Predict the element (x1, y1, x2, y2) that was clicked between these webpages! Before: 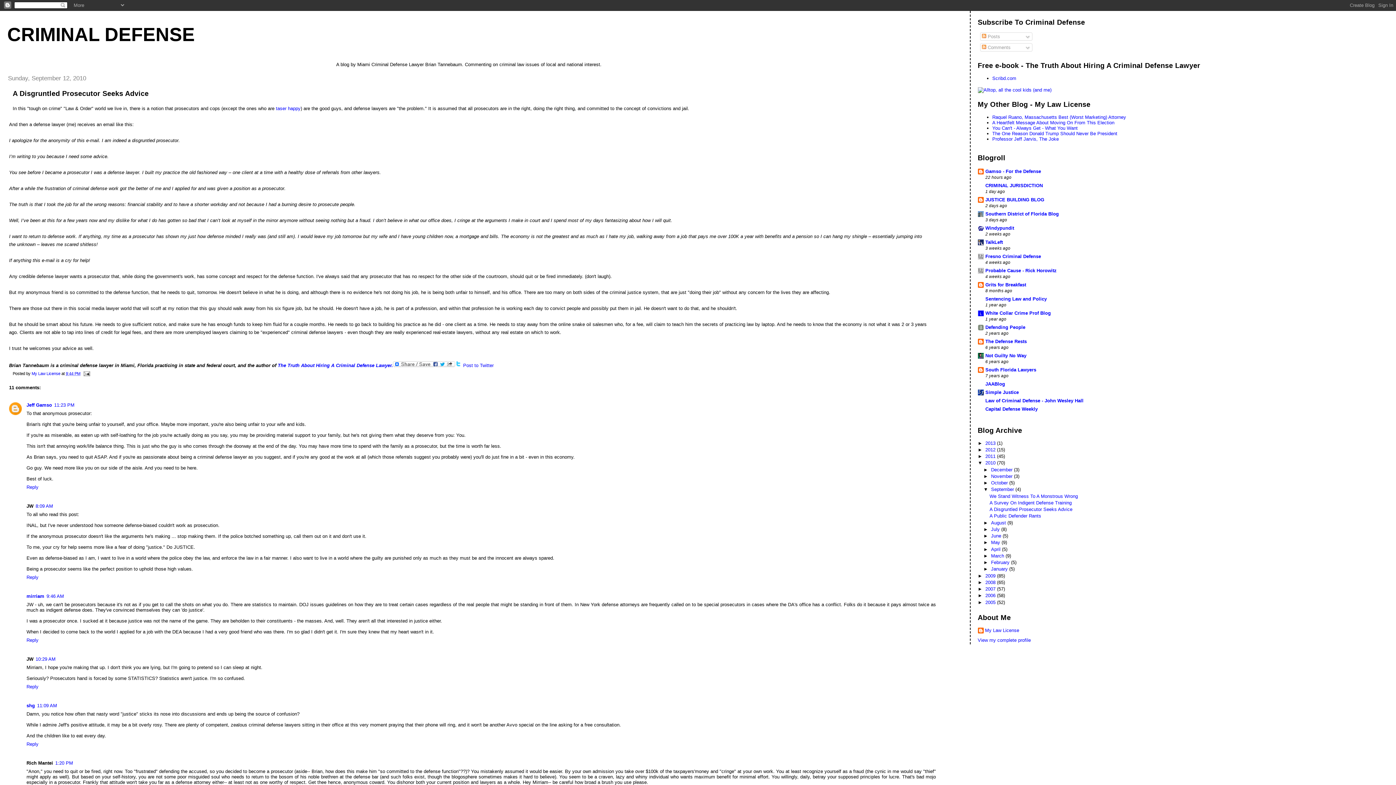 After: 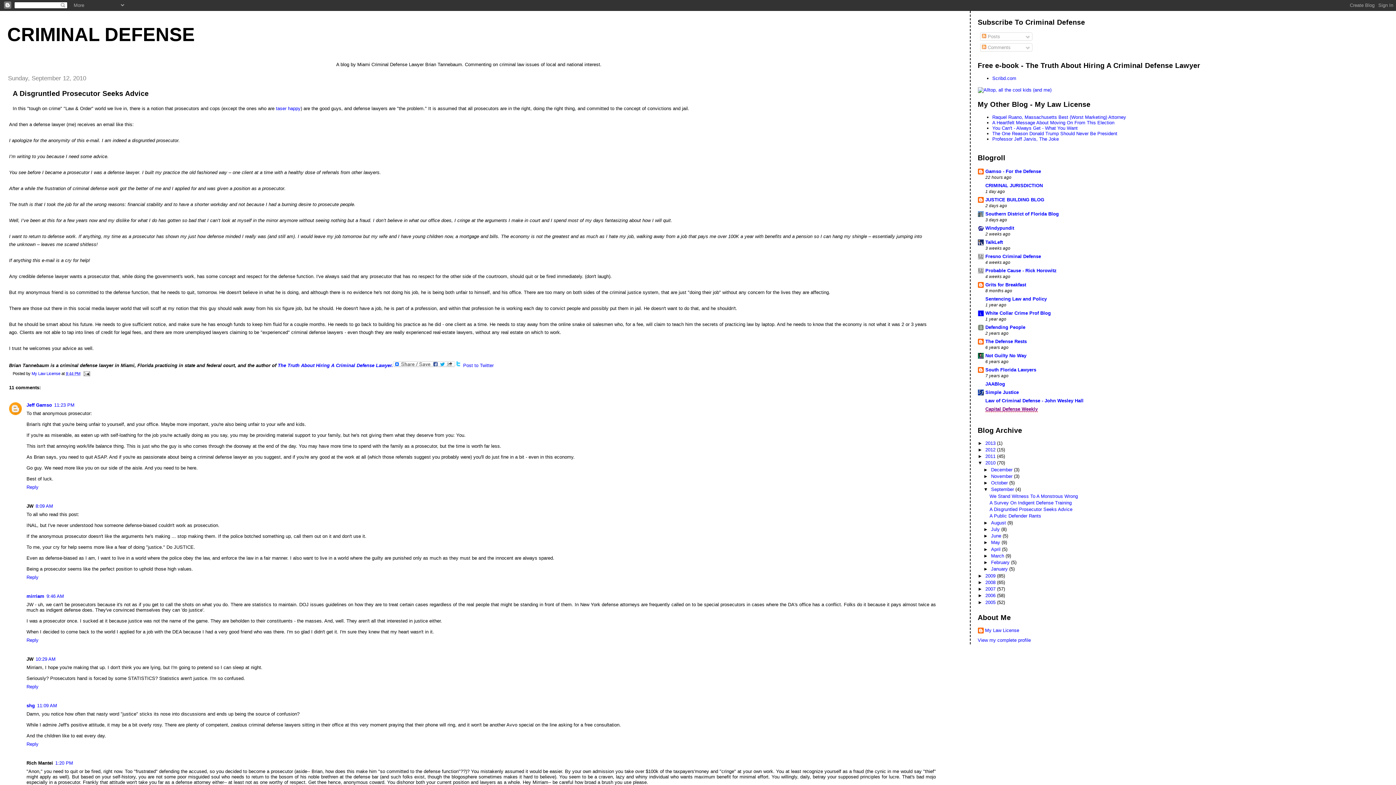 Action: bbox: (985, 406, 1038, 412) label: Capital Defense Weekly